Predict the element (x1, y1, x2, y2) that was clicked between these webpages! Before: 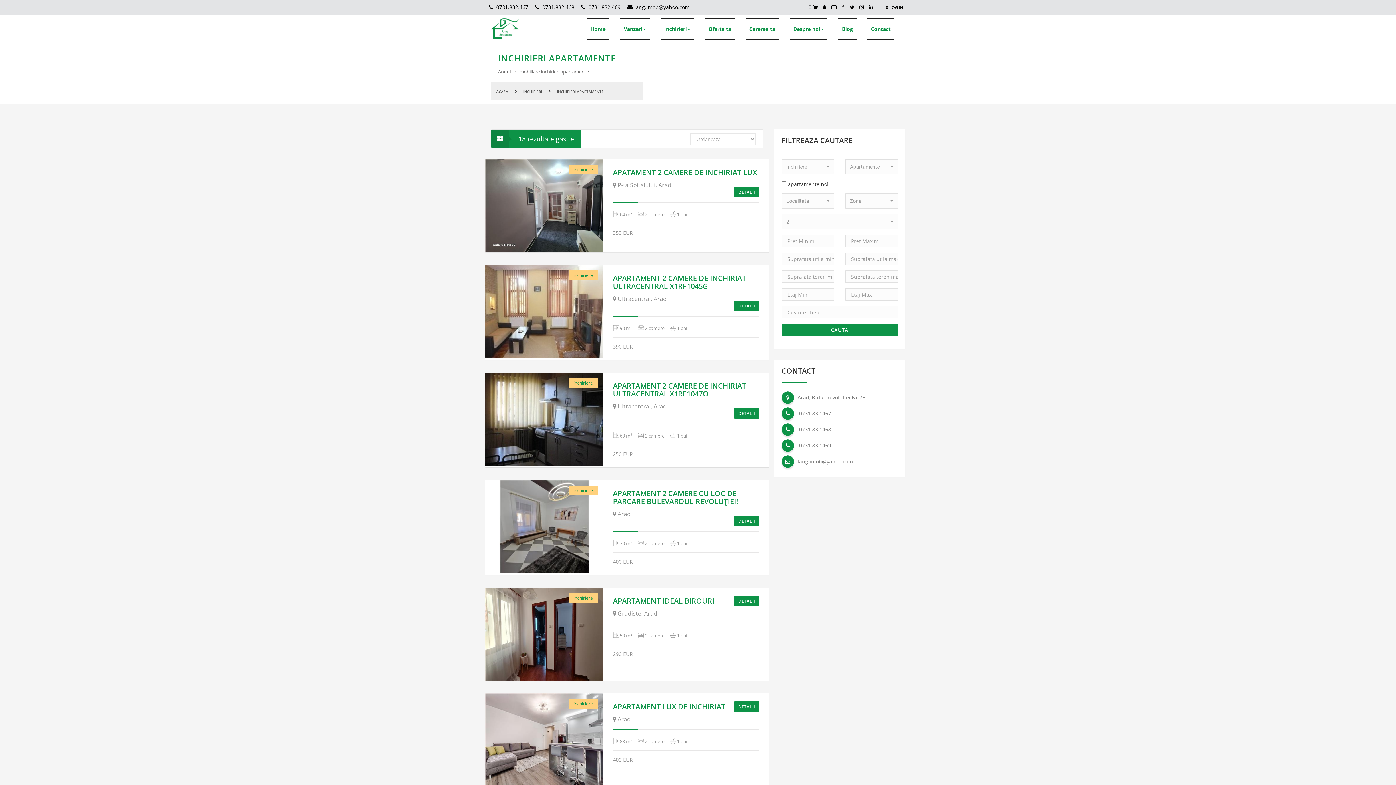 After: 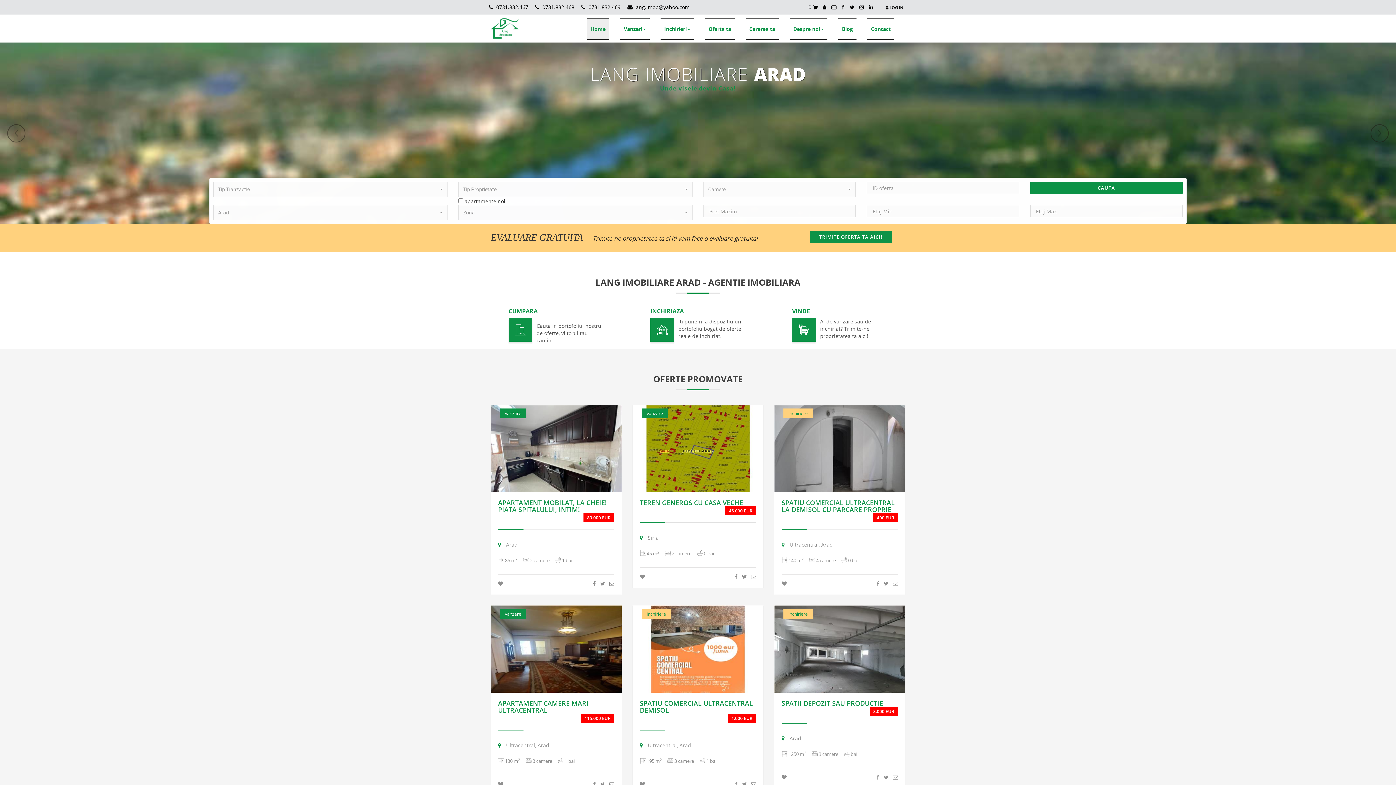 Action: bbox: (586, 18, 609, 39) label: Home